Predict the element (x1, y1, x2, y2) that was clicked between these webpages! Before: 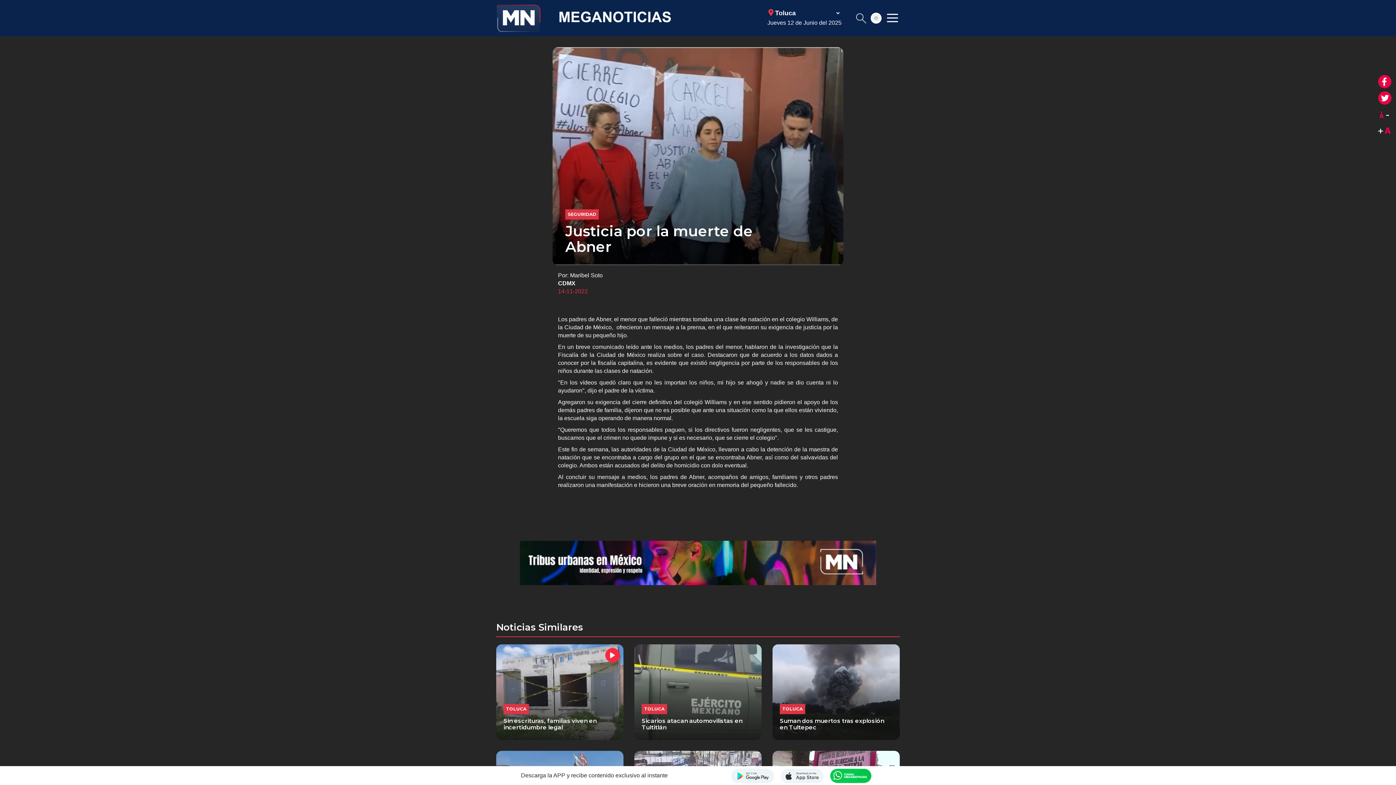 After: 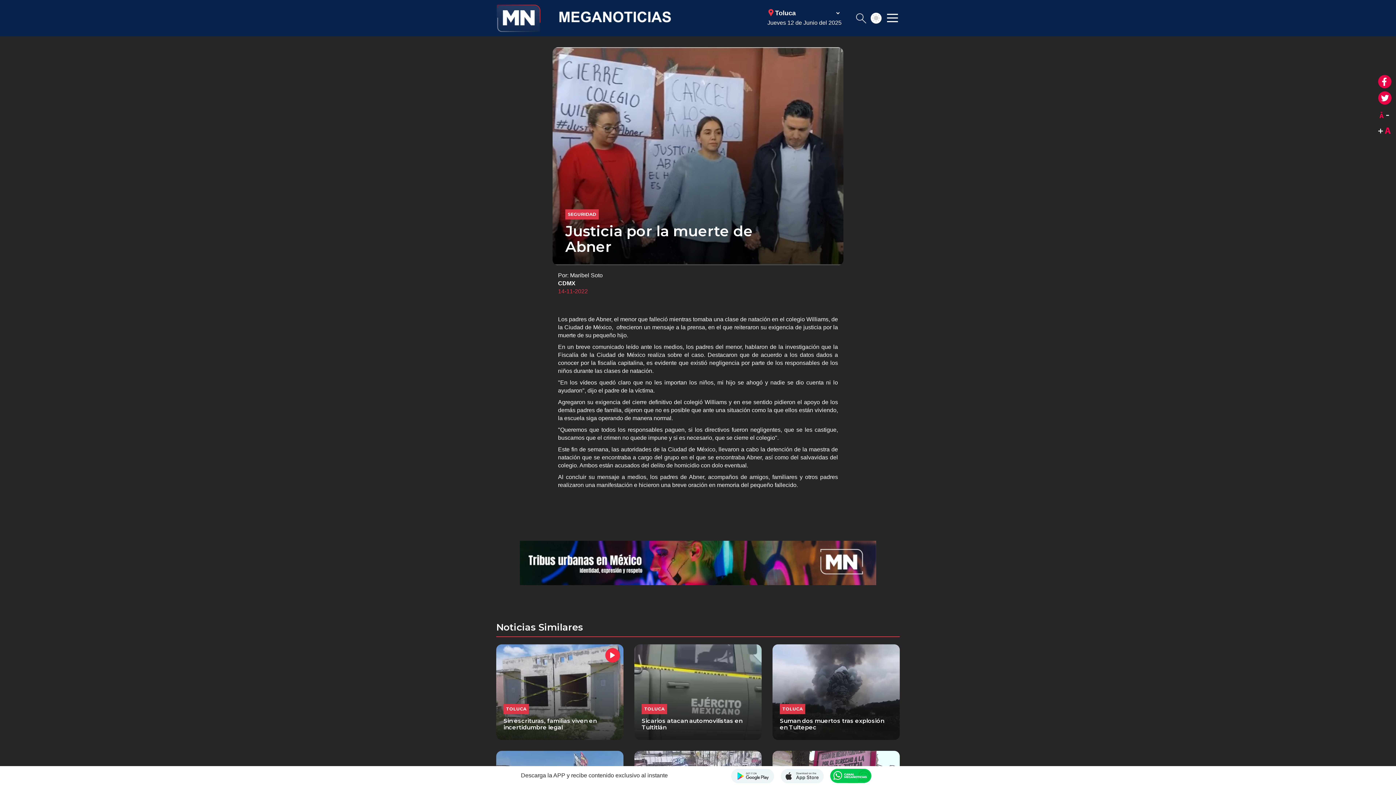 Action: label: Meganotcias - Disponible en Google Play bbox: (730, 768, 774, 783)